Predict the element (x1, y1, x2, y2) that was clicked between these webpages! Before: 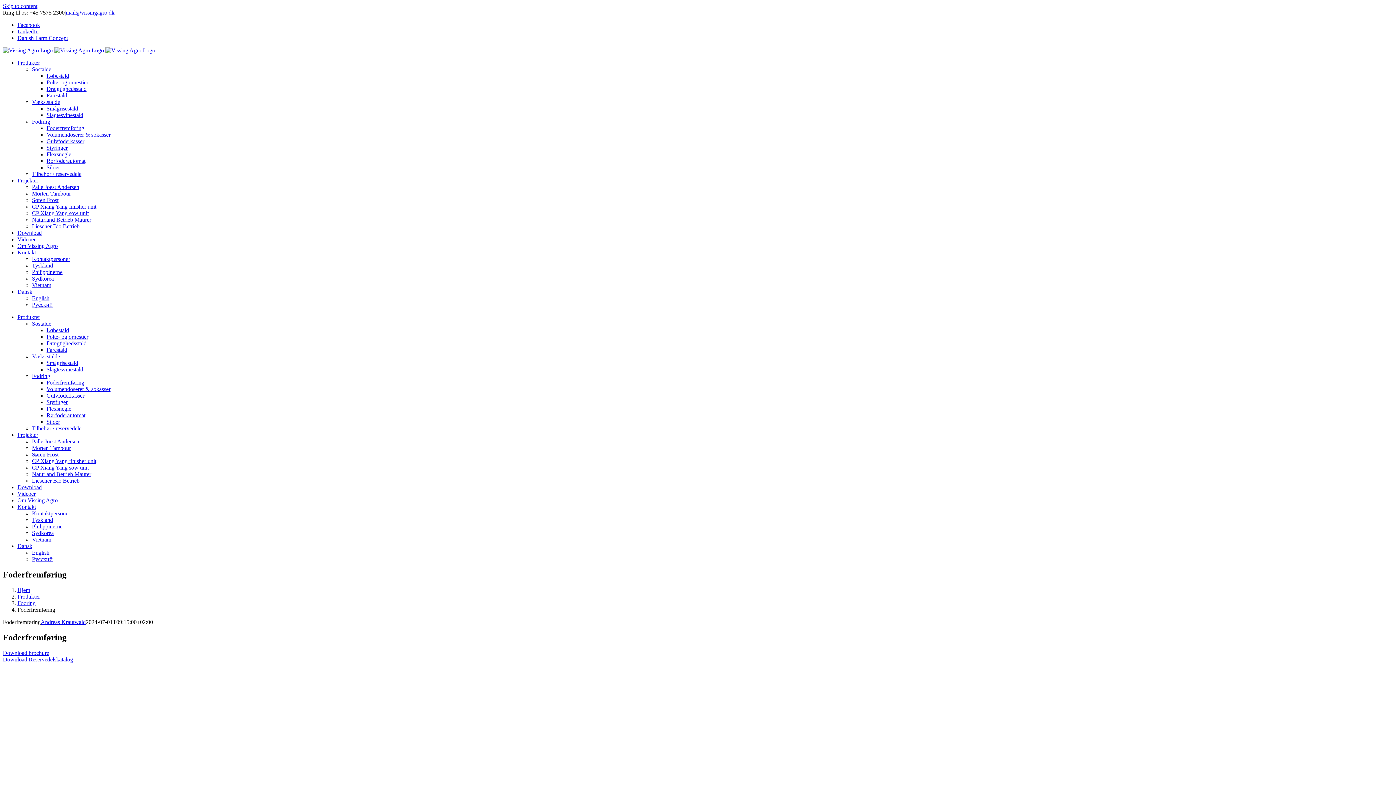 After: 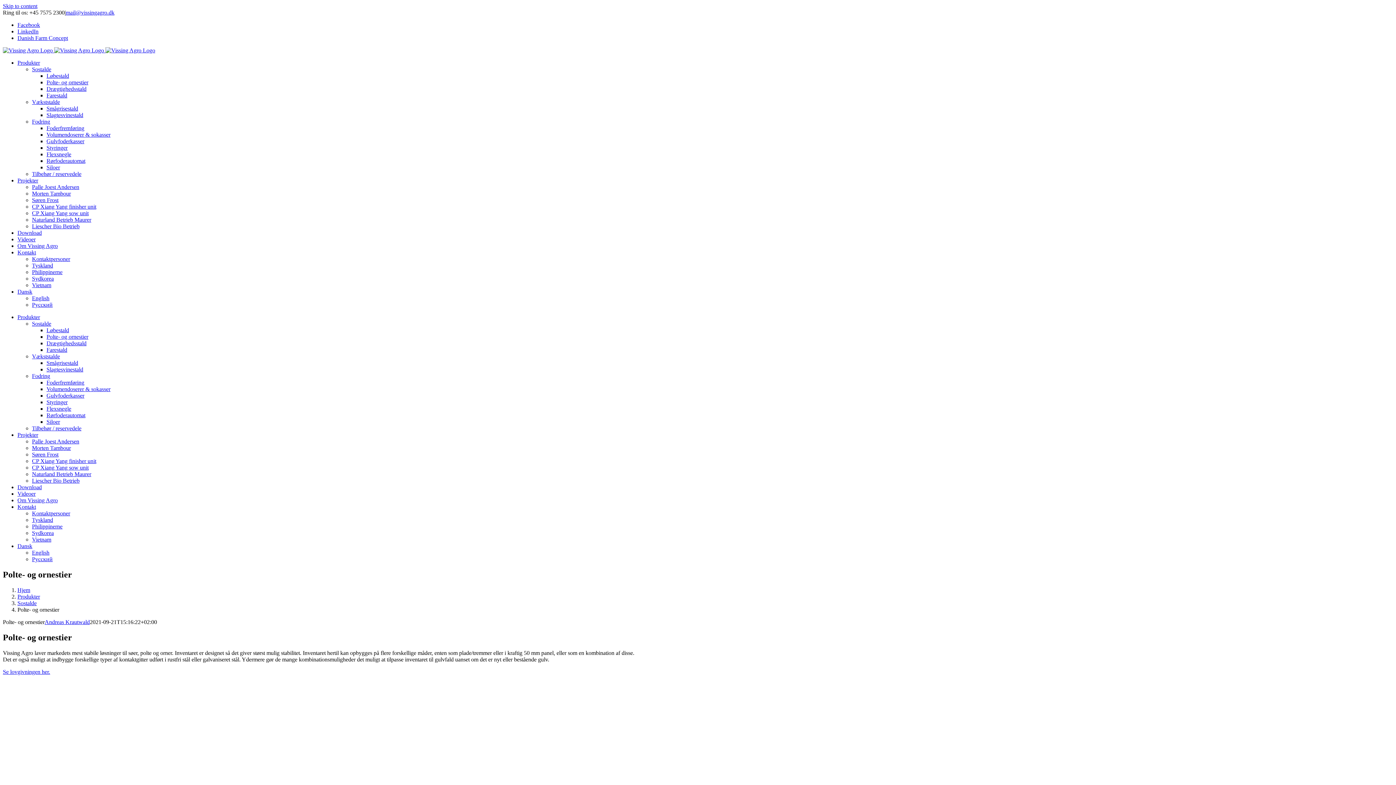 Action: bbox: (46, 79, 88, 85) label: Polte- og ornestier